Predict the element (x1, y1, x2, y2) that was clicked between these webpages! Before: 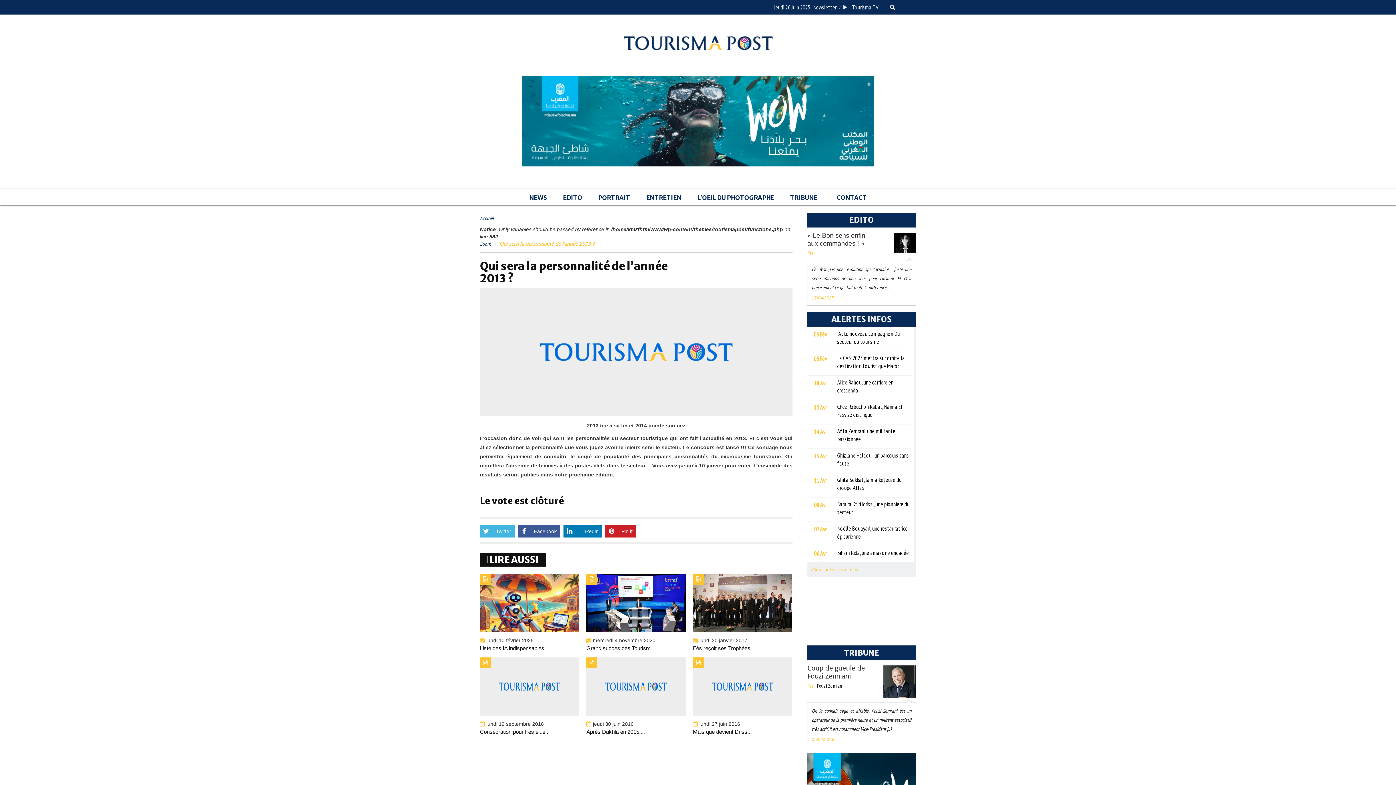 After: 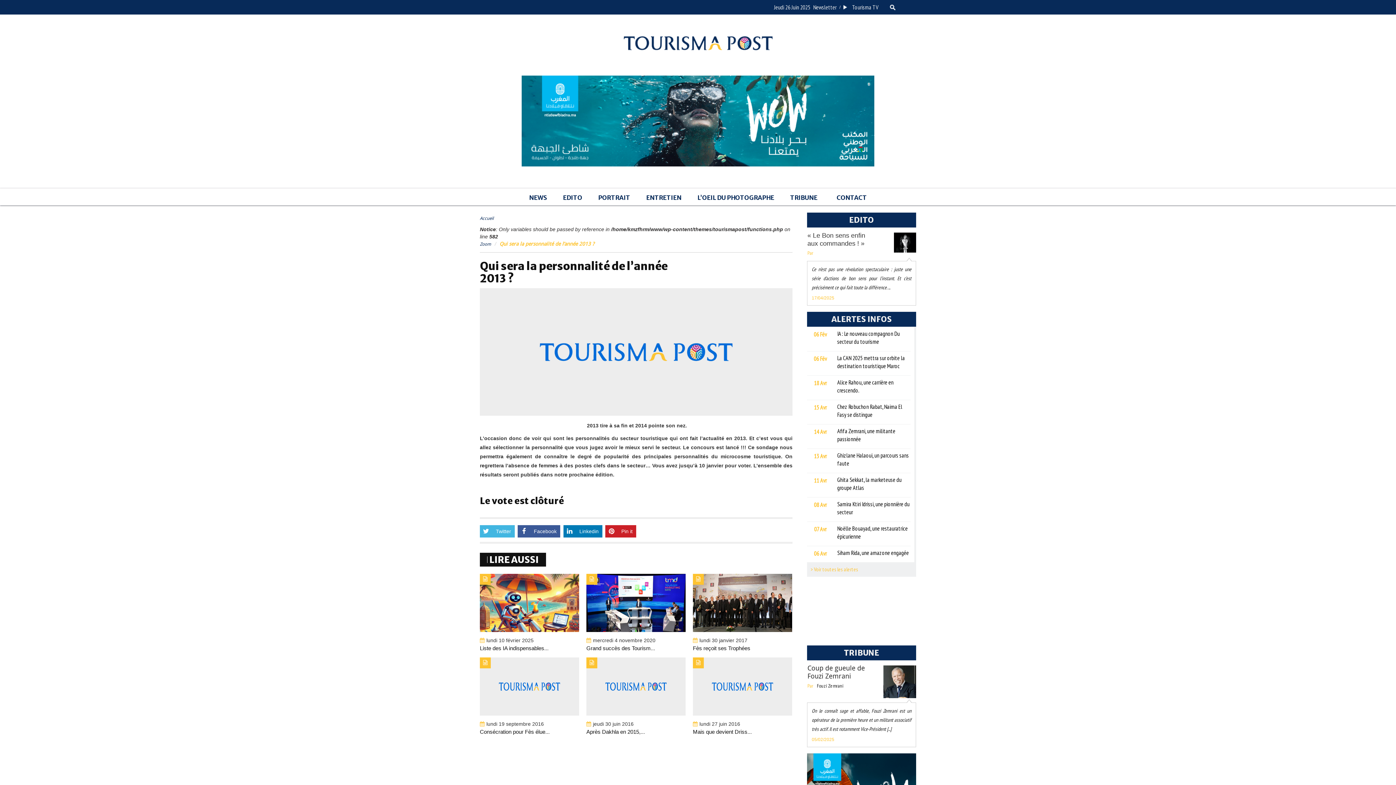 Action: bbox: (521, 117, 874, 123)